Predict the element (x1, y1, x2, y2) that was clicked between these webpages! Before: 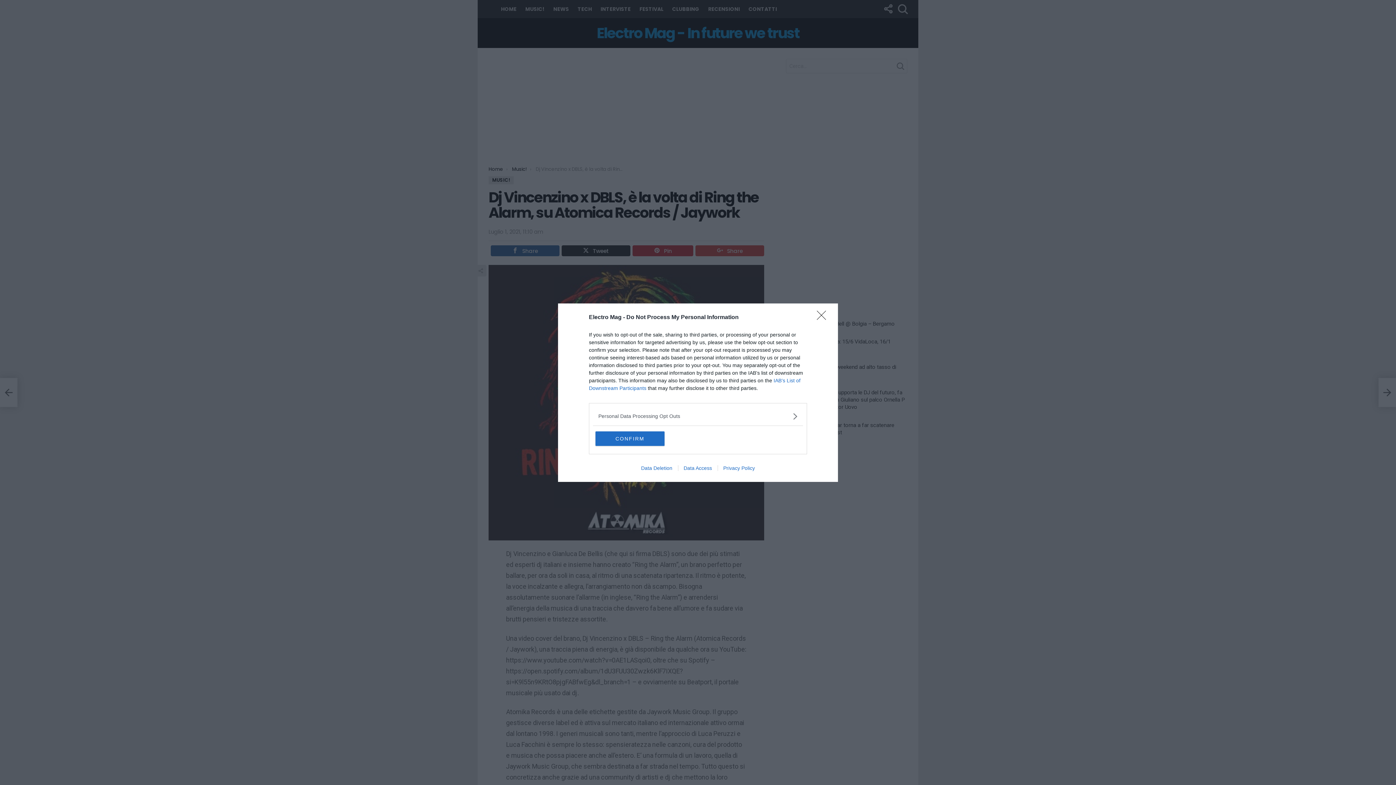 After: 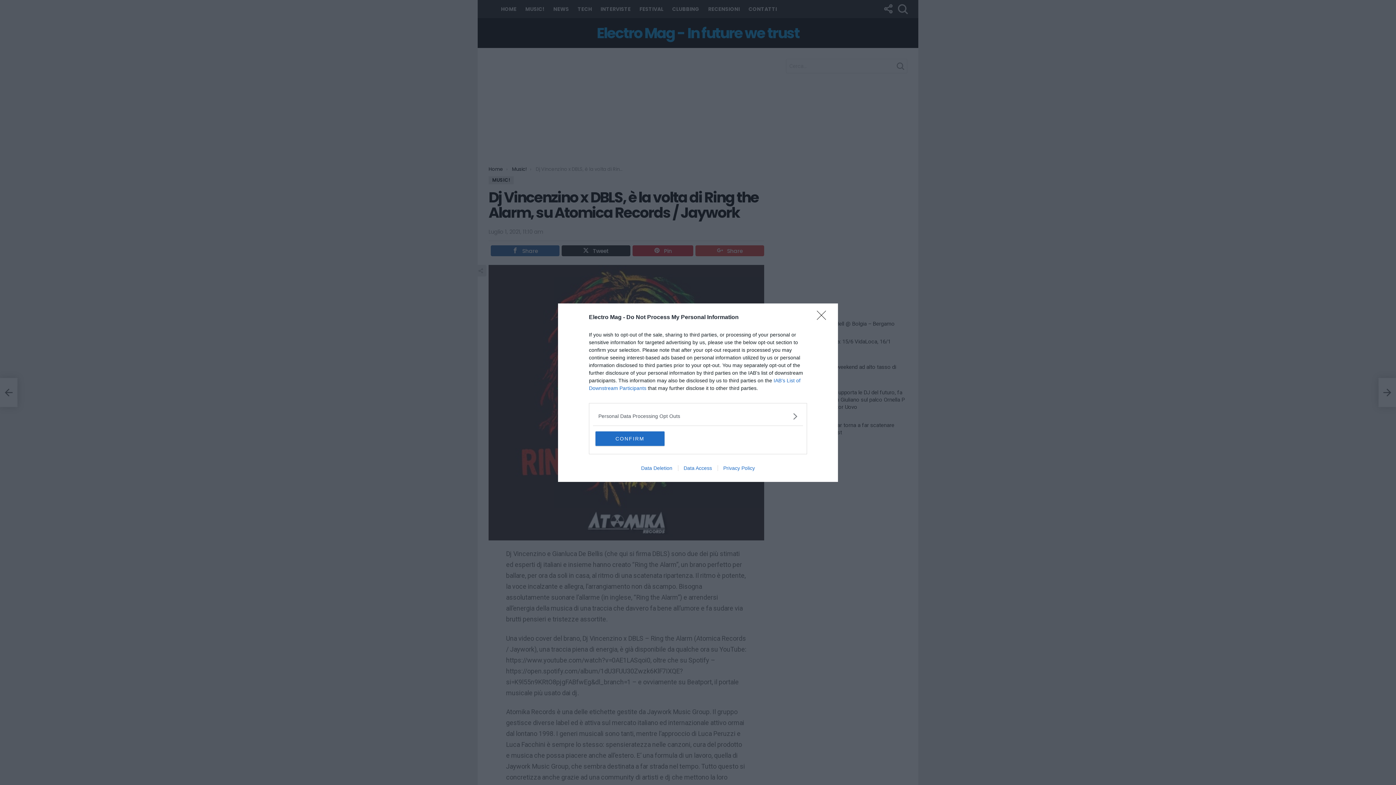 Action: label: Data Deletion bbox: (635, 465, 678, 471)